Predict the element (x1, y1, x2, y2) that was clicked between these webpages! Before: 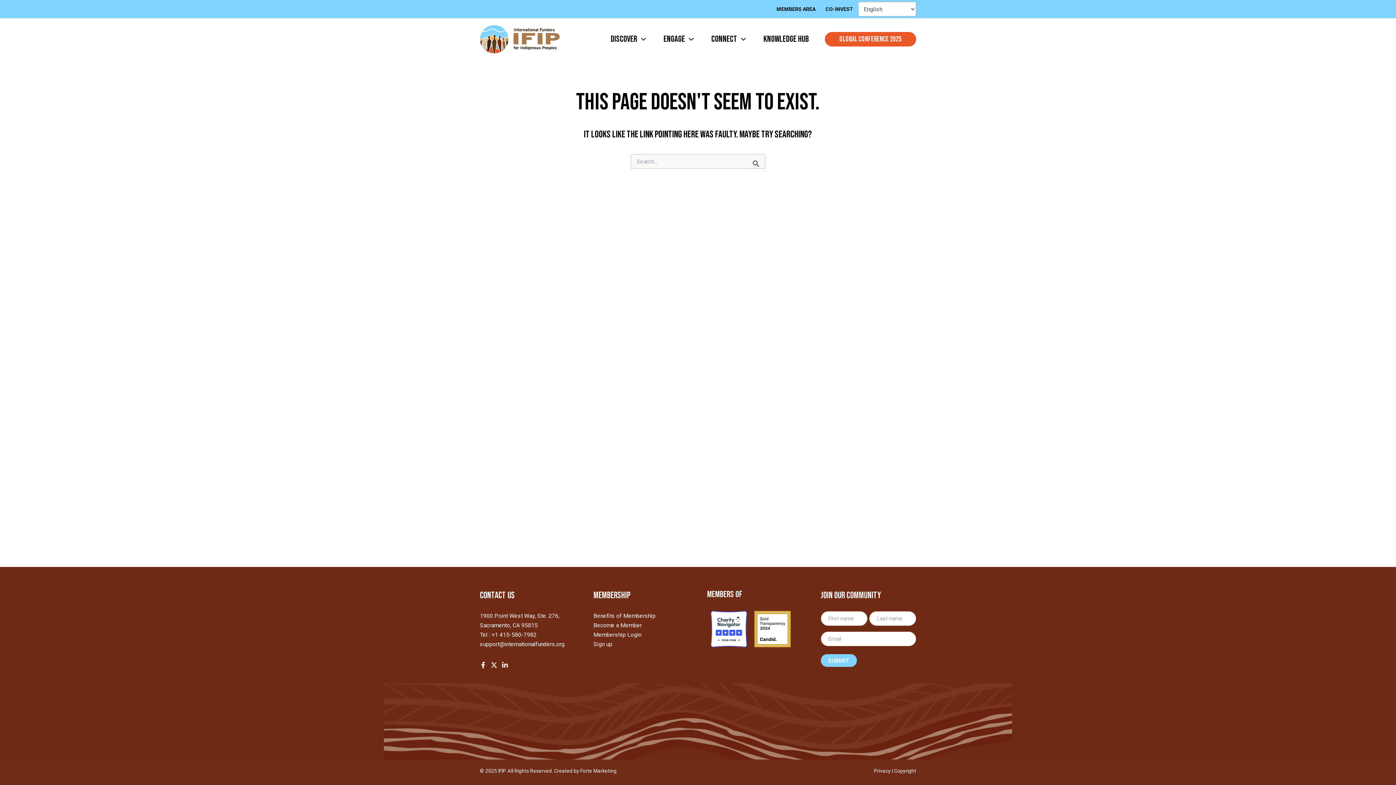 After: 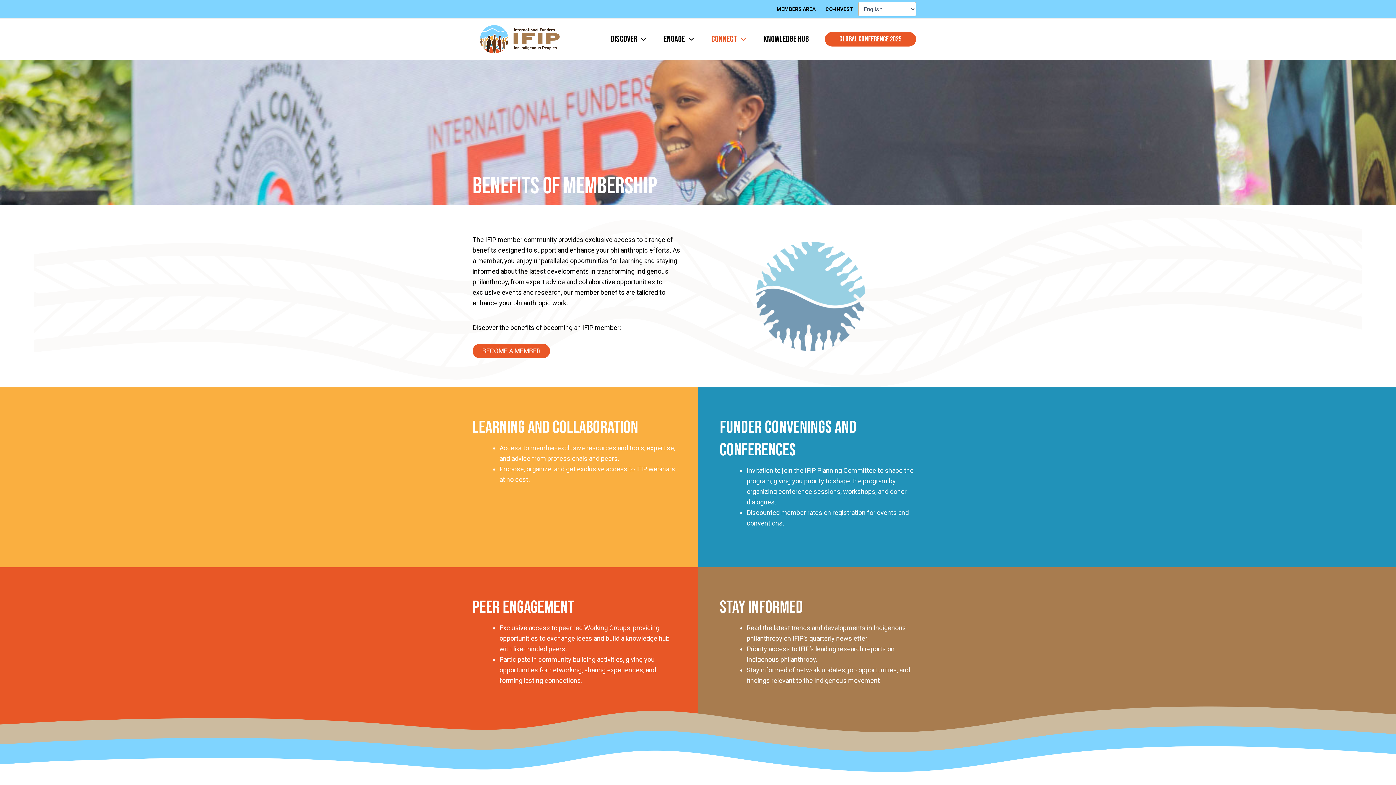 Action: bbox: (593, 612, 655, 619) label: Benefits of Membership